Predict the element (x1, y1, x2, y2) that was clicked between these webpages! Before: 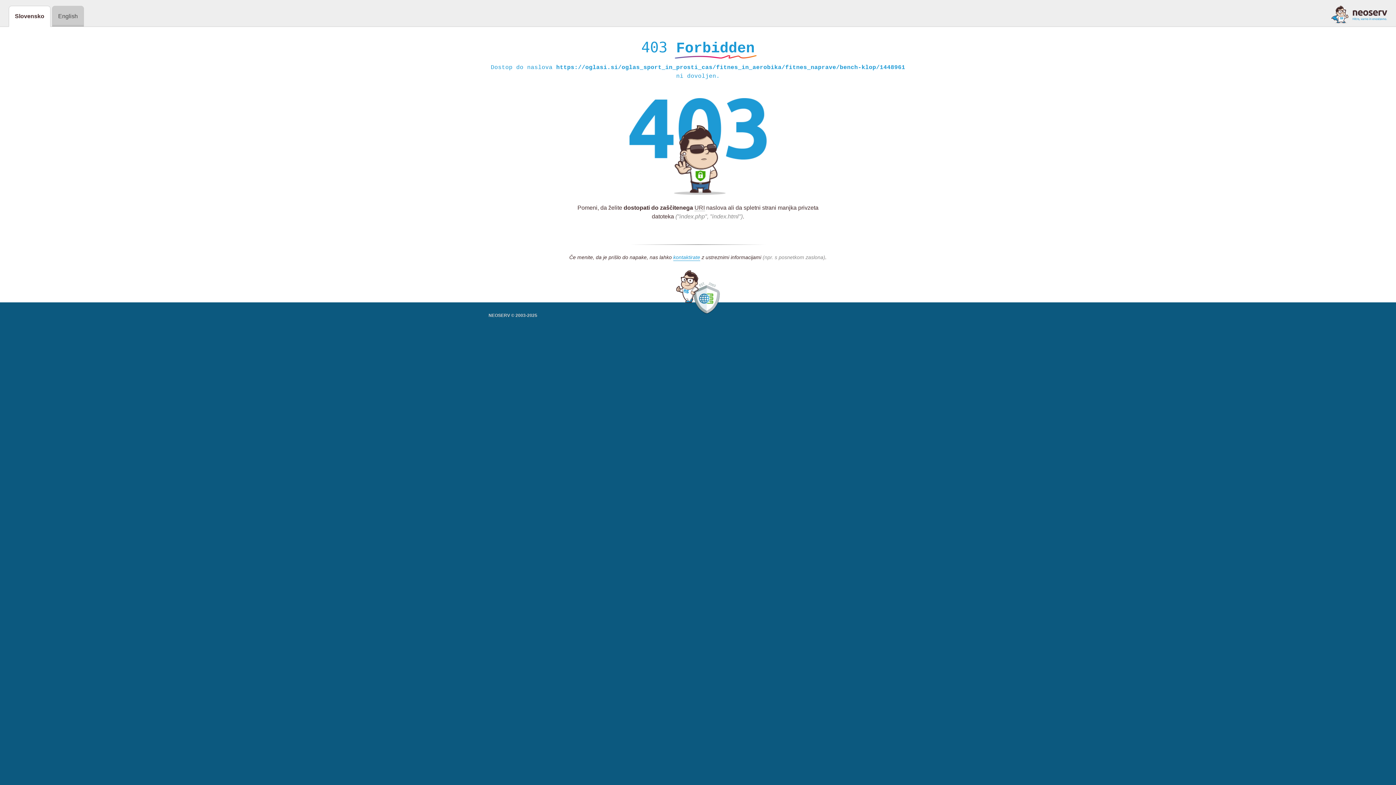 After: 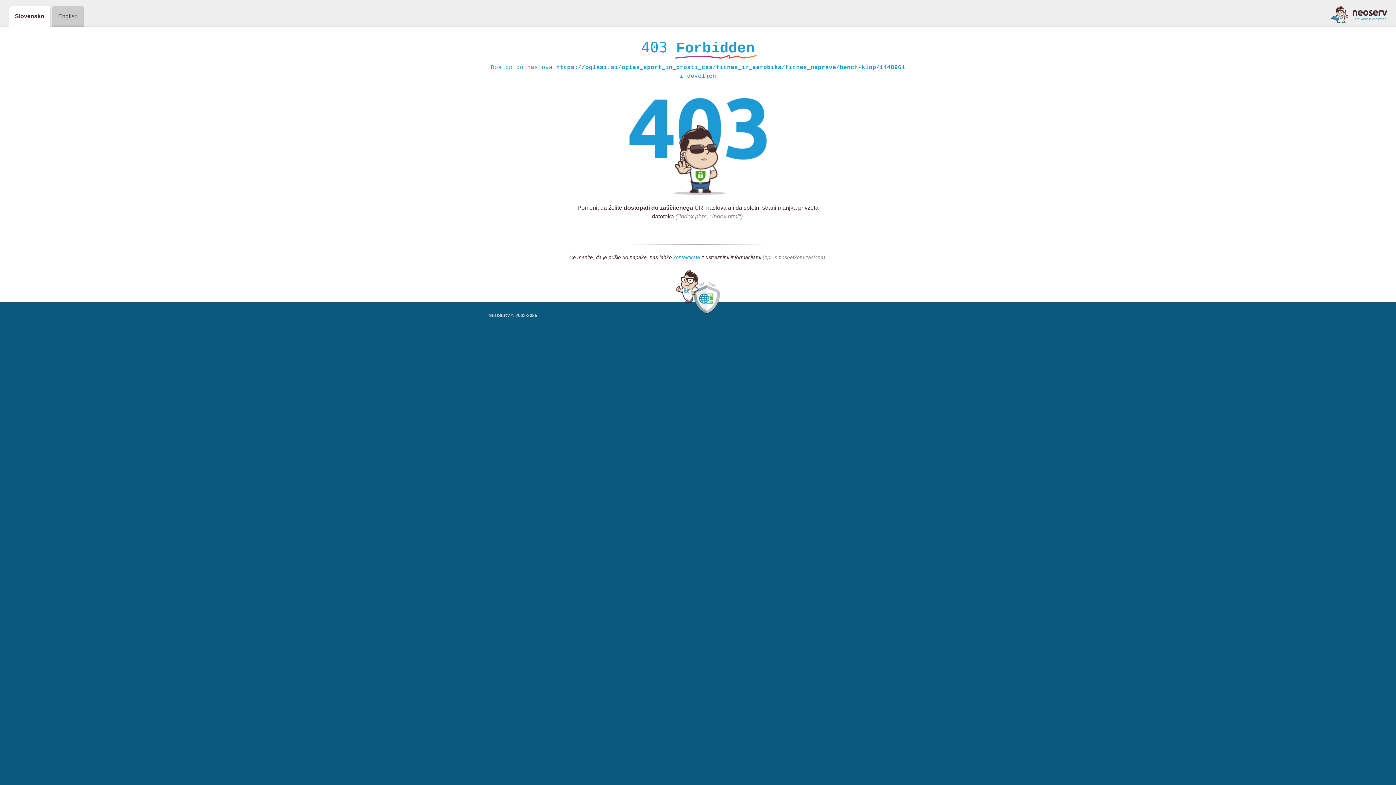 Action: bbox: (1331, 5, 1387, 23)